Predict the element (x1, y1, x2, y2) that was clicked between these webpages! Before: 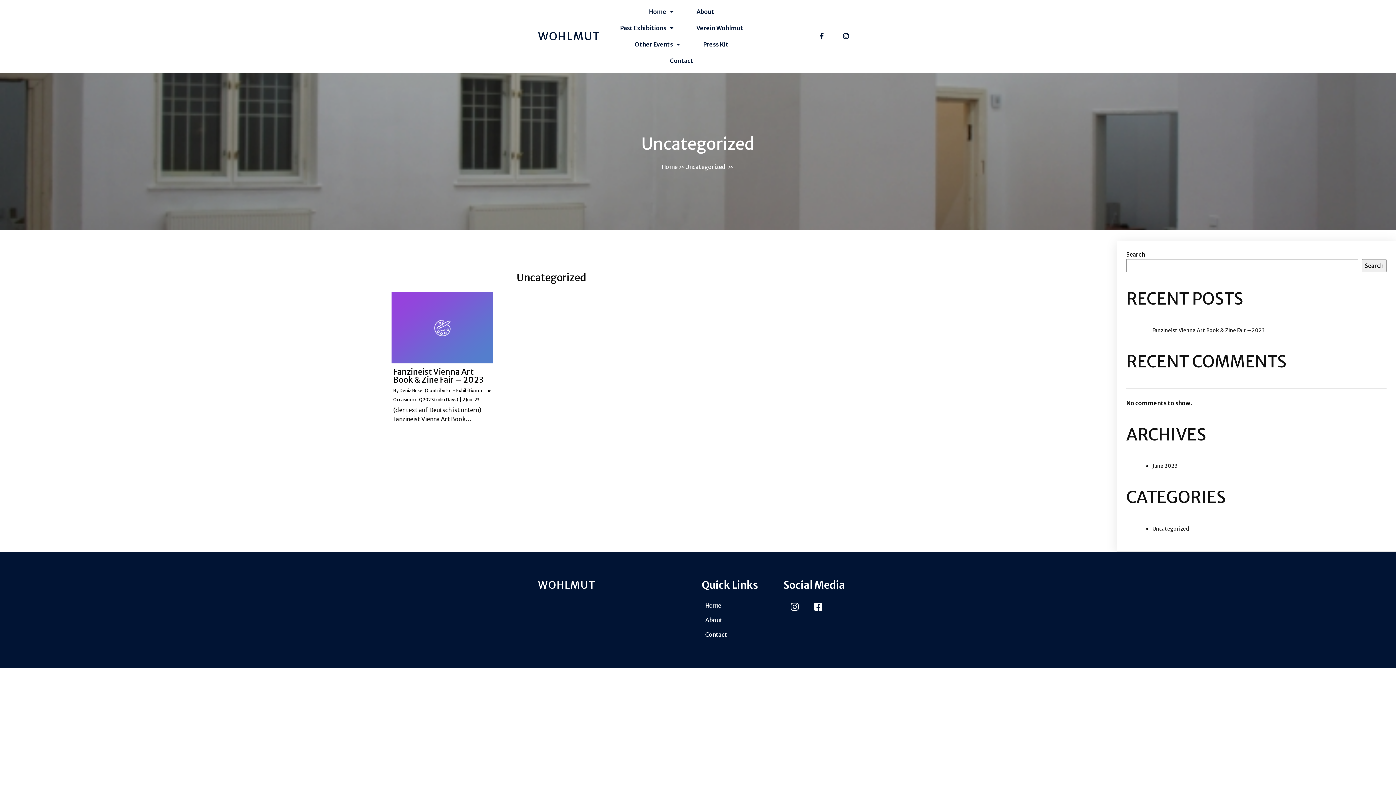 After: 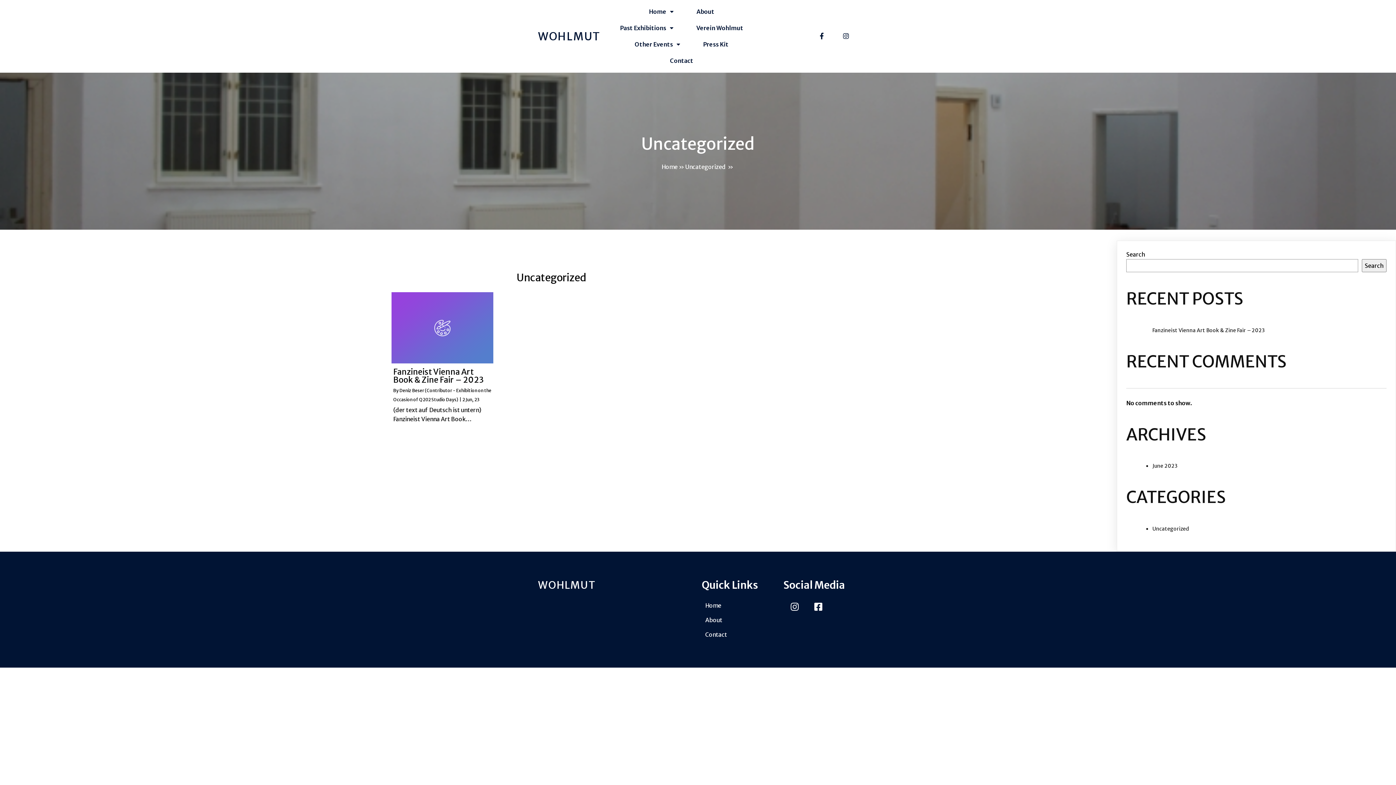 Action: label: Uncategorized bbox: (685, 163, 725, 170)